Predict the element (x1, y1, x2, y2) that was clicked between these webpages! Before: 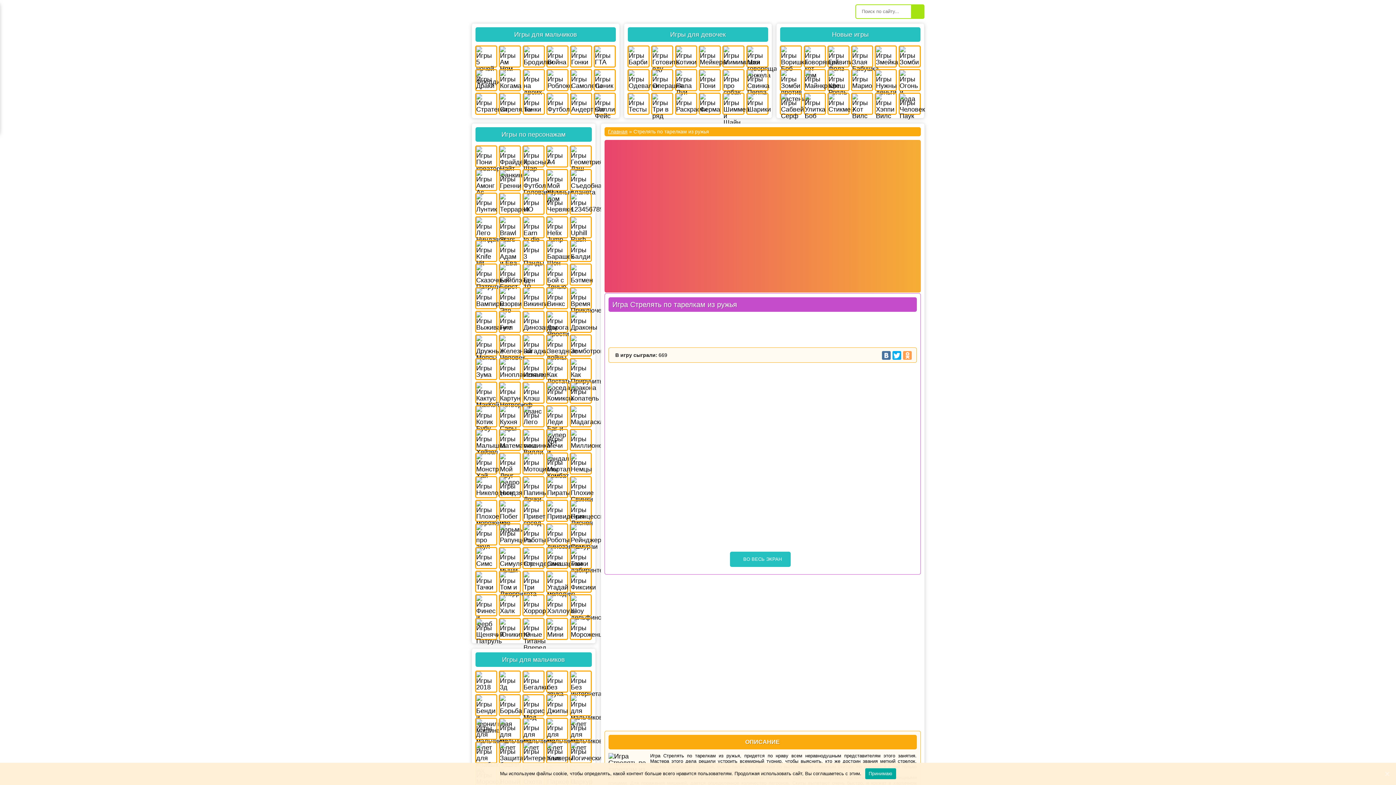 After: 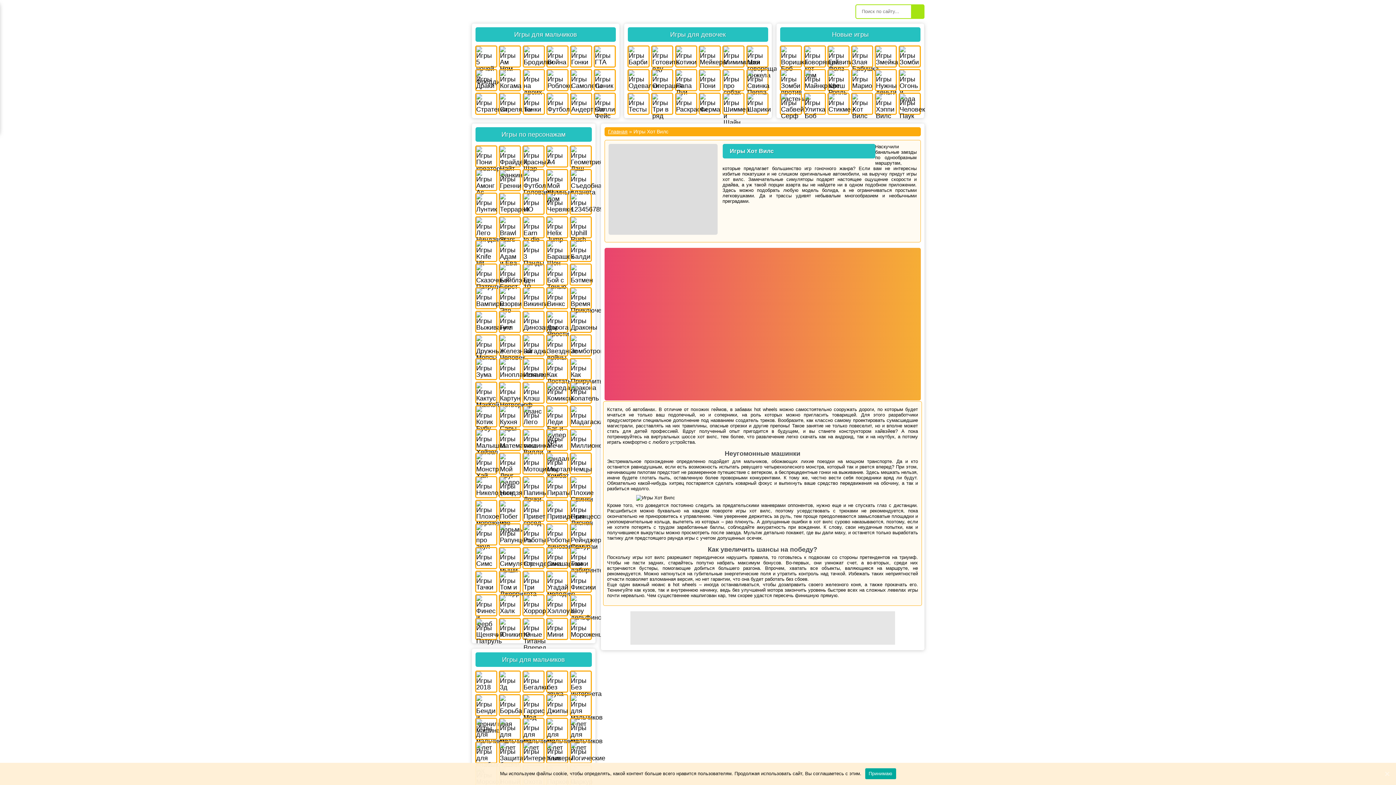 Action: bbox: (851, 92, 873, 114)